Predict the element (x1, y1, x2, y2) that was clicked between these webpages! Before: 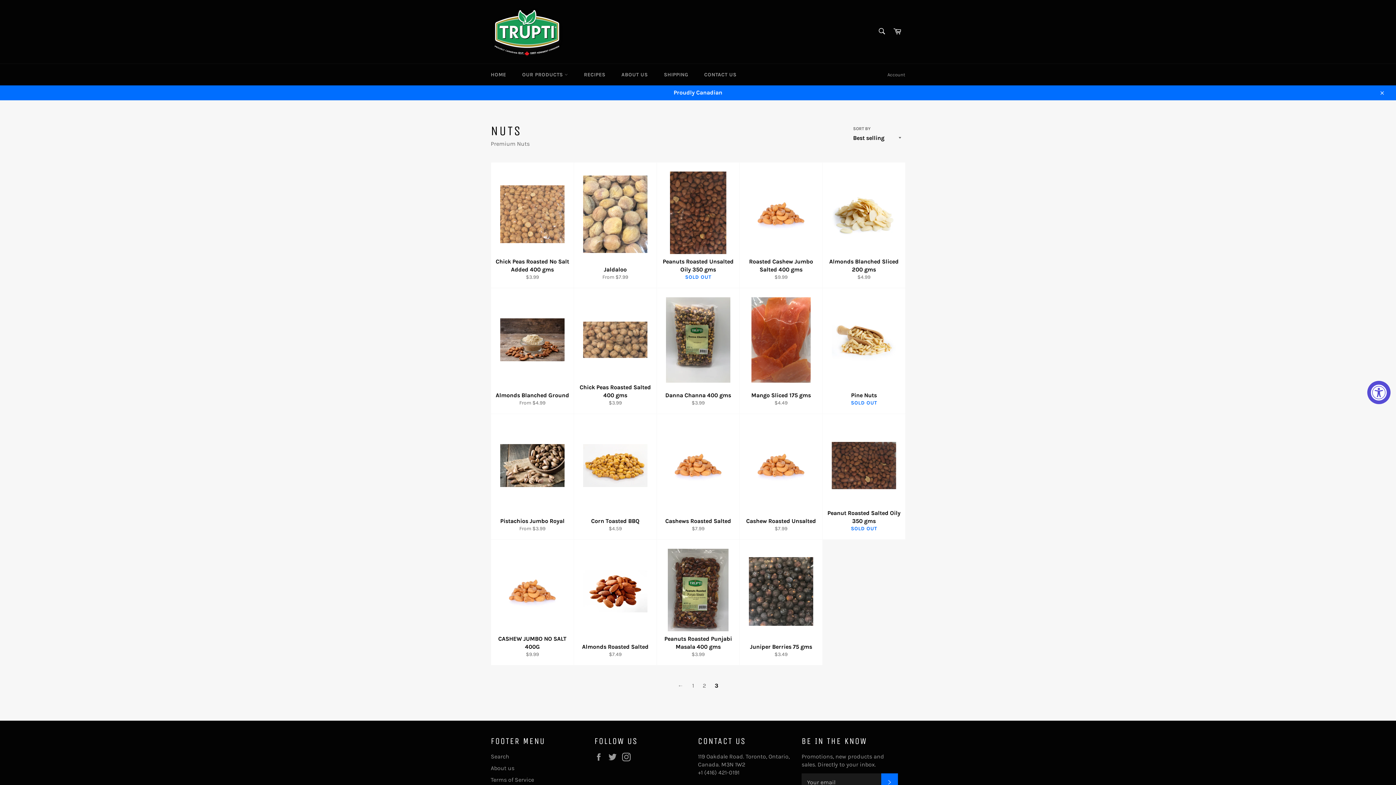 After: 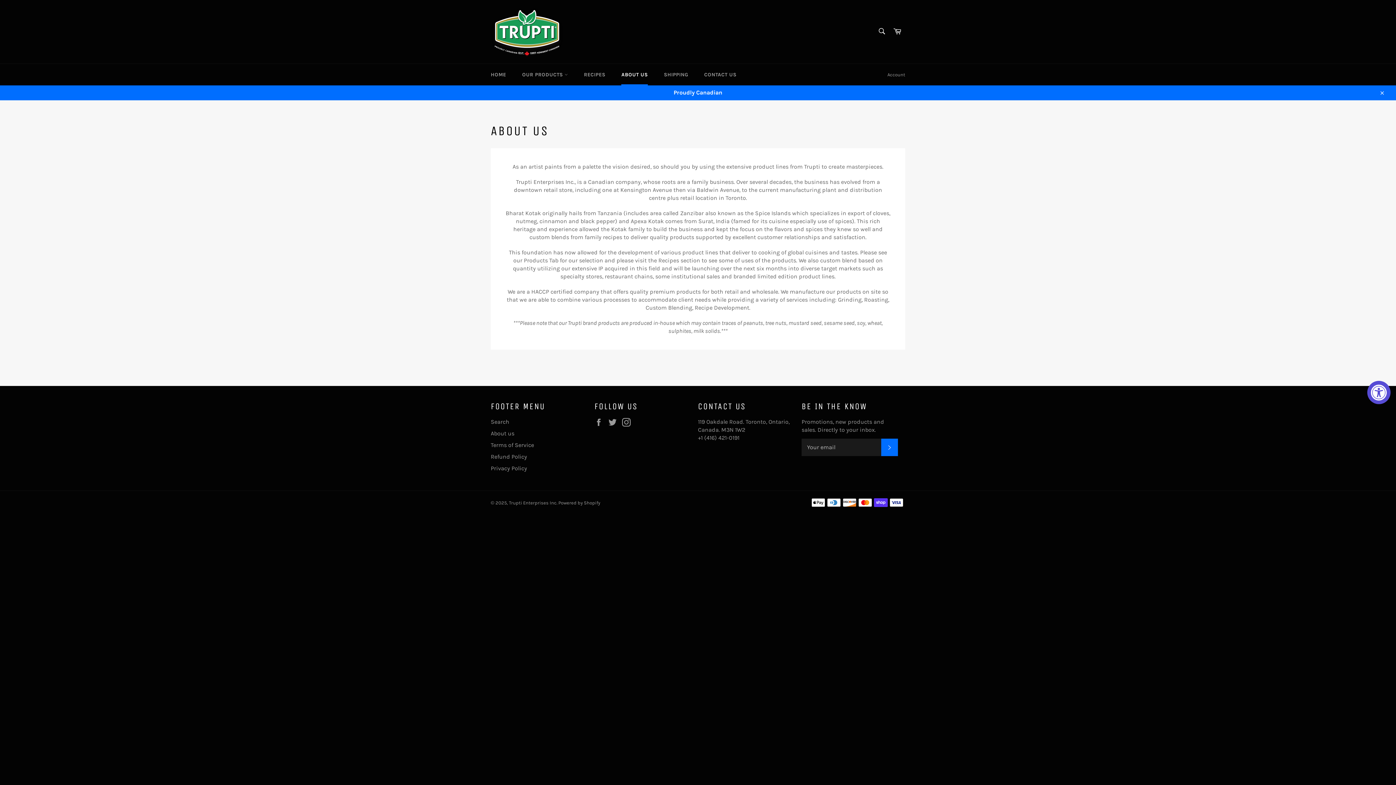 Action: bbox: (490, 765, 514, 772) label: About us